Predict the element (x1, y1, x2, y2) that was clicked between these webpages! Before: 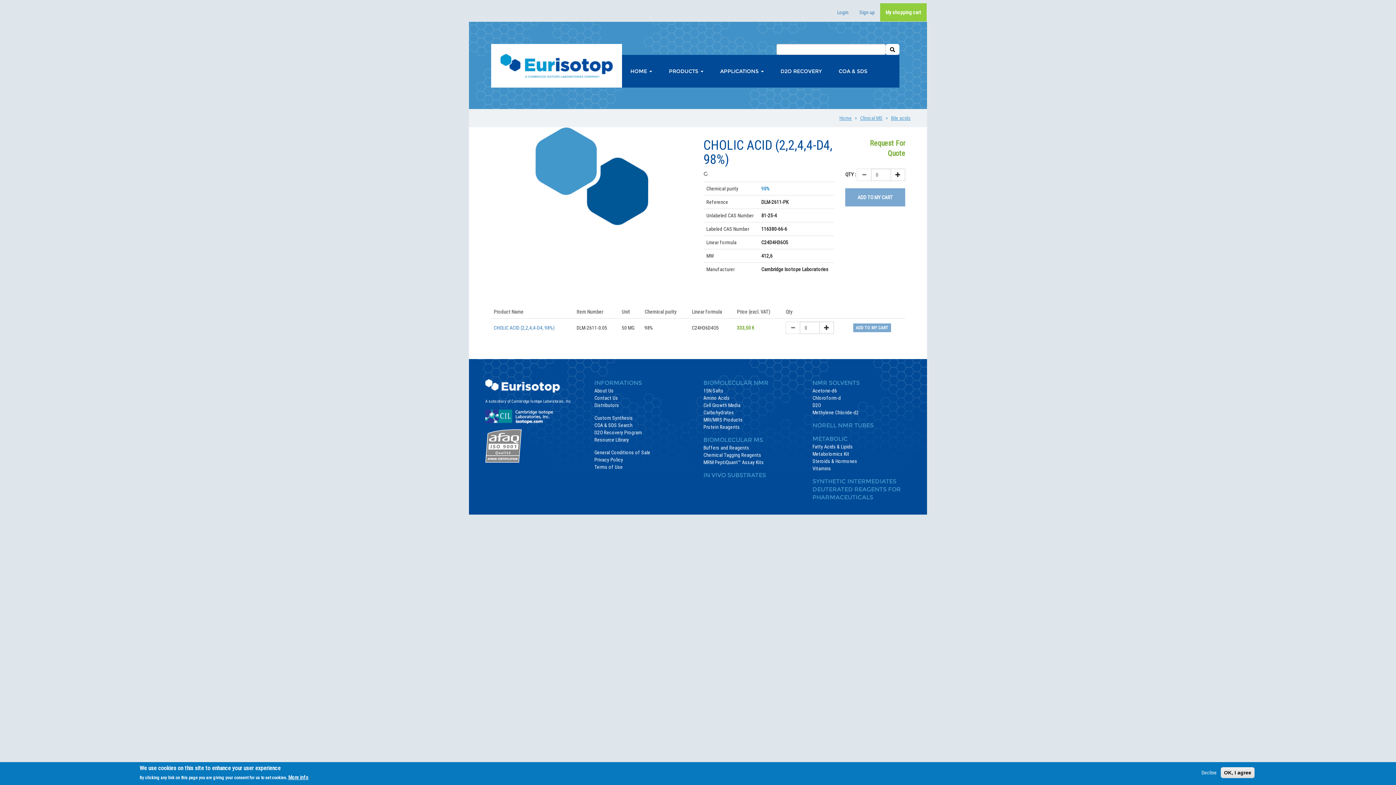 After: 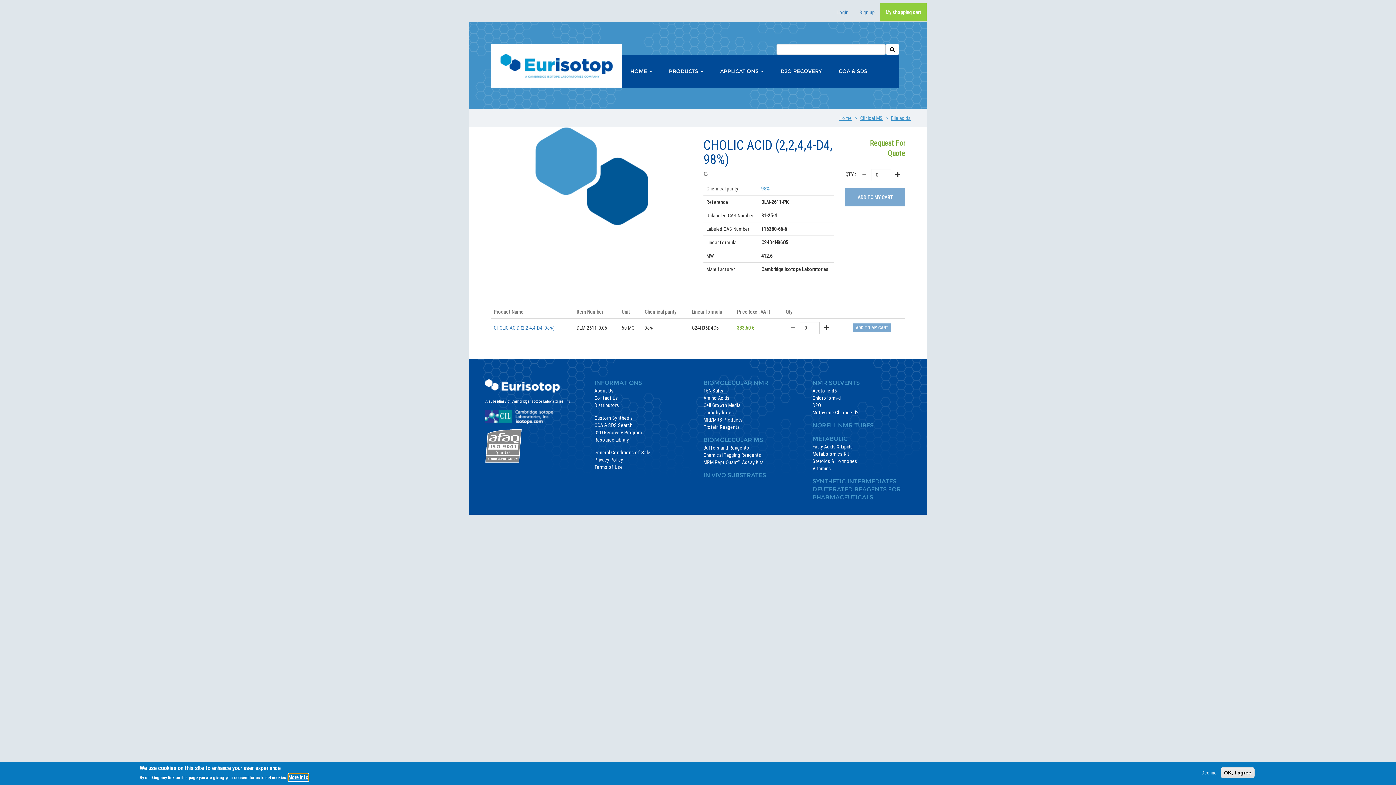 Action: label: More info bbox: (288, 774, 308, 781)